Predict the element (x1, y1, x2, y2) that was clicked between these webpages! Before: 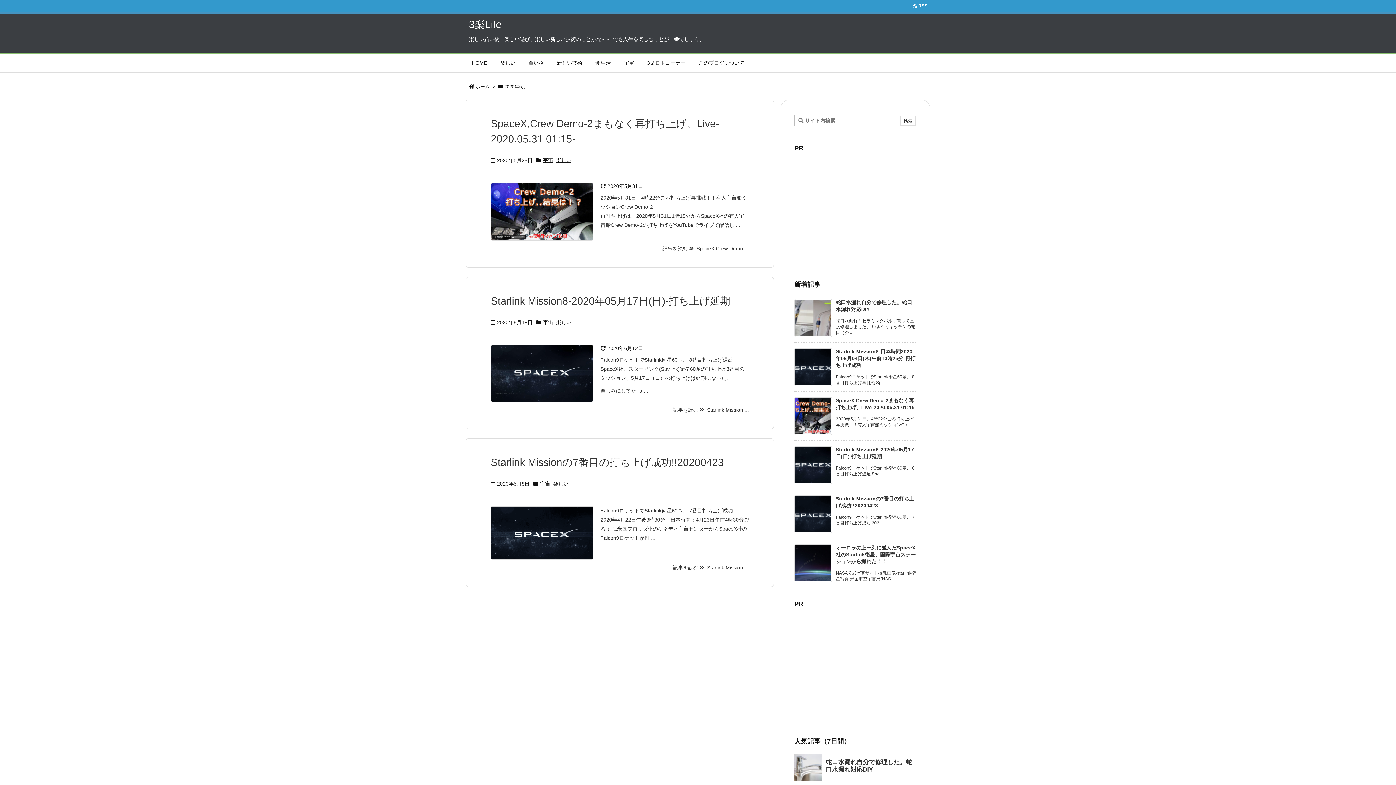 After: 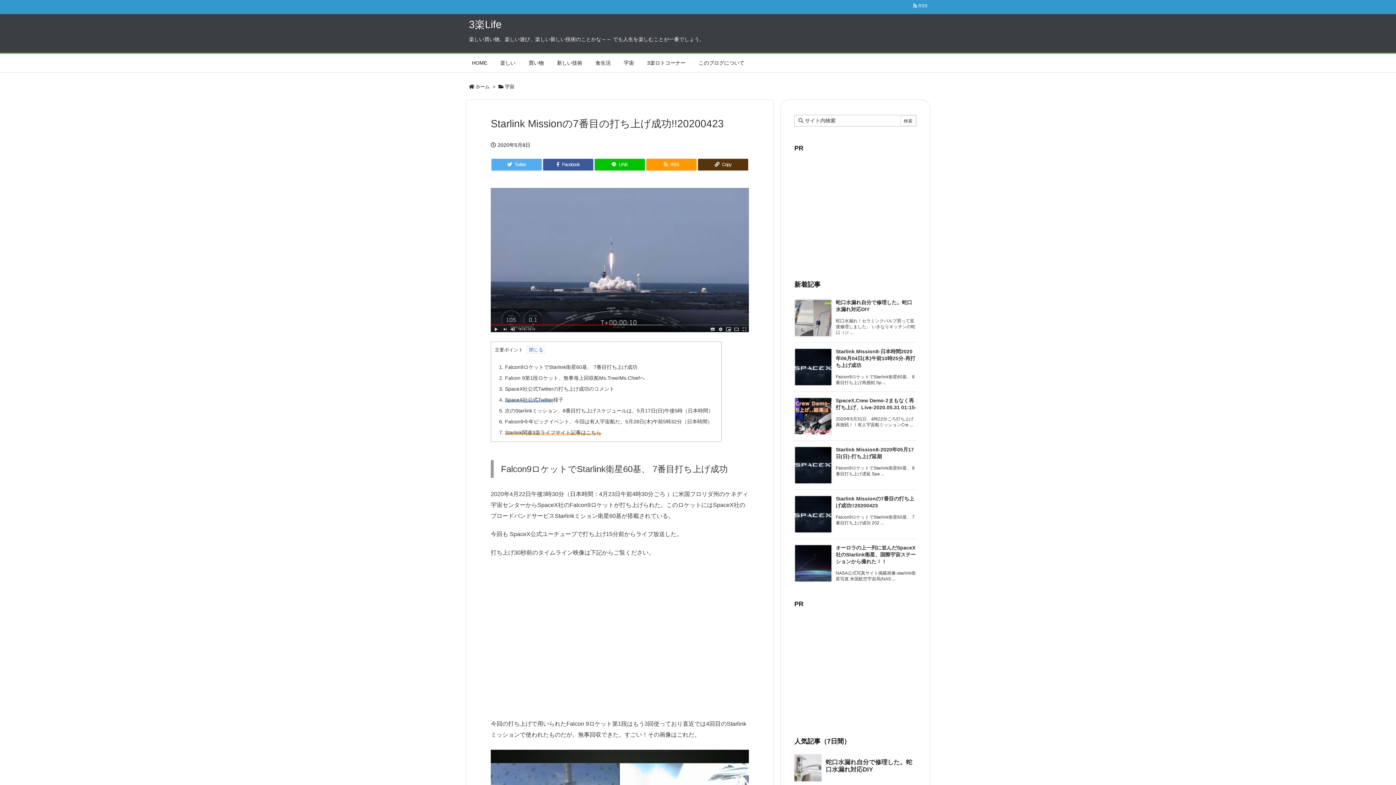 Action: bbox: (490, 457, 724, 468) label: Starlink Missionの7番目の打ち上げ成功!!20200423